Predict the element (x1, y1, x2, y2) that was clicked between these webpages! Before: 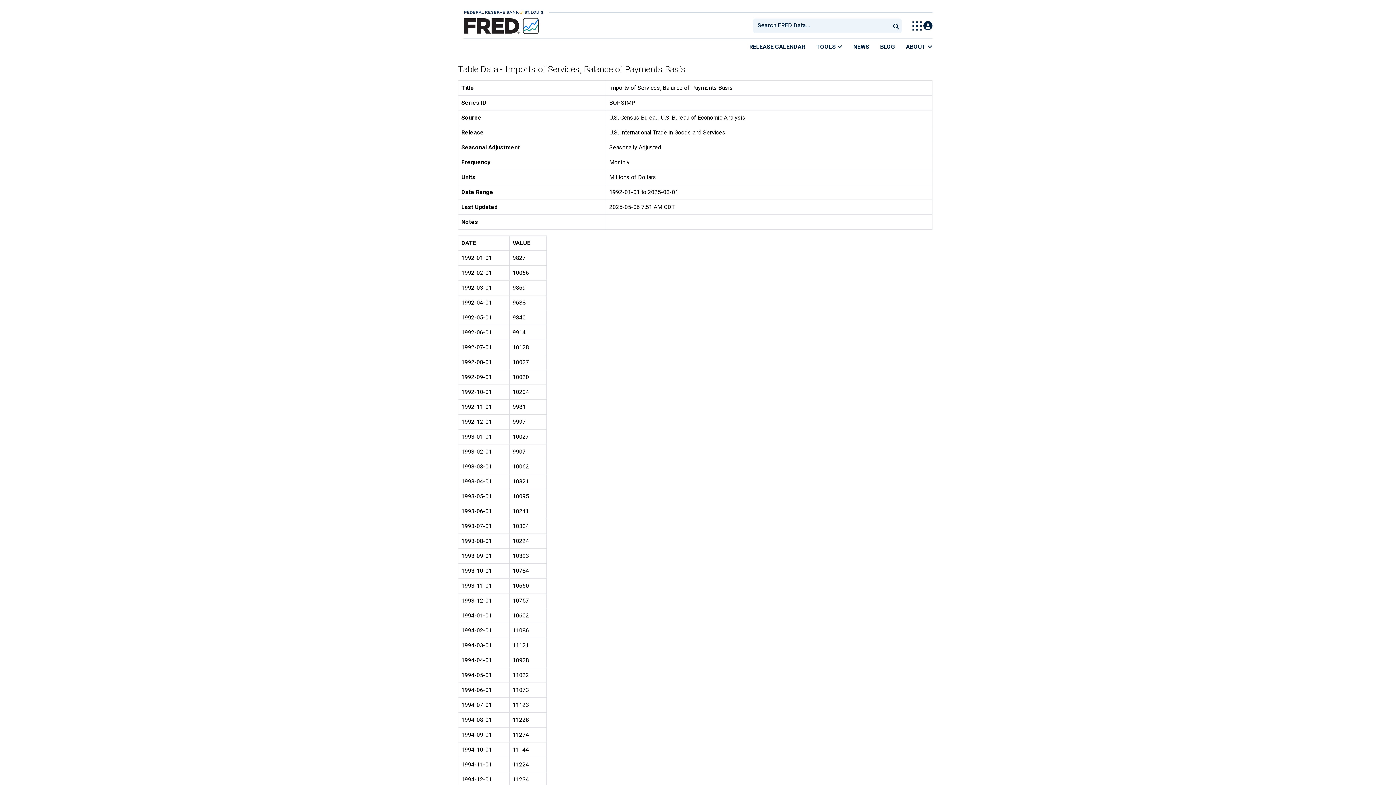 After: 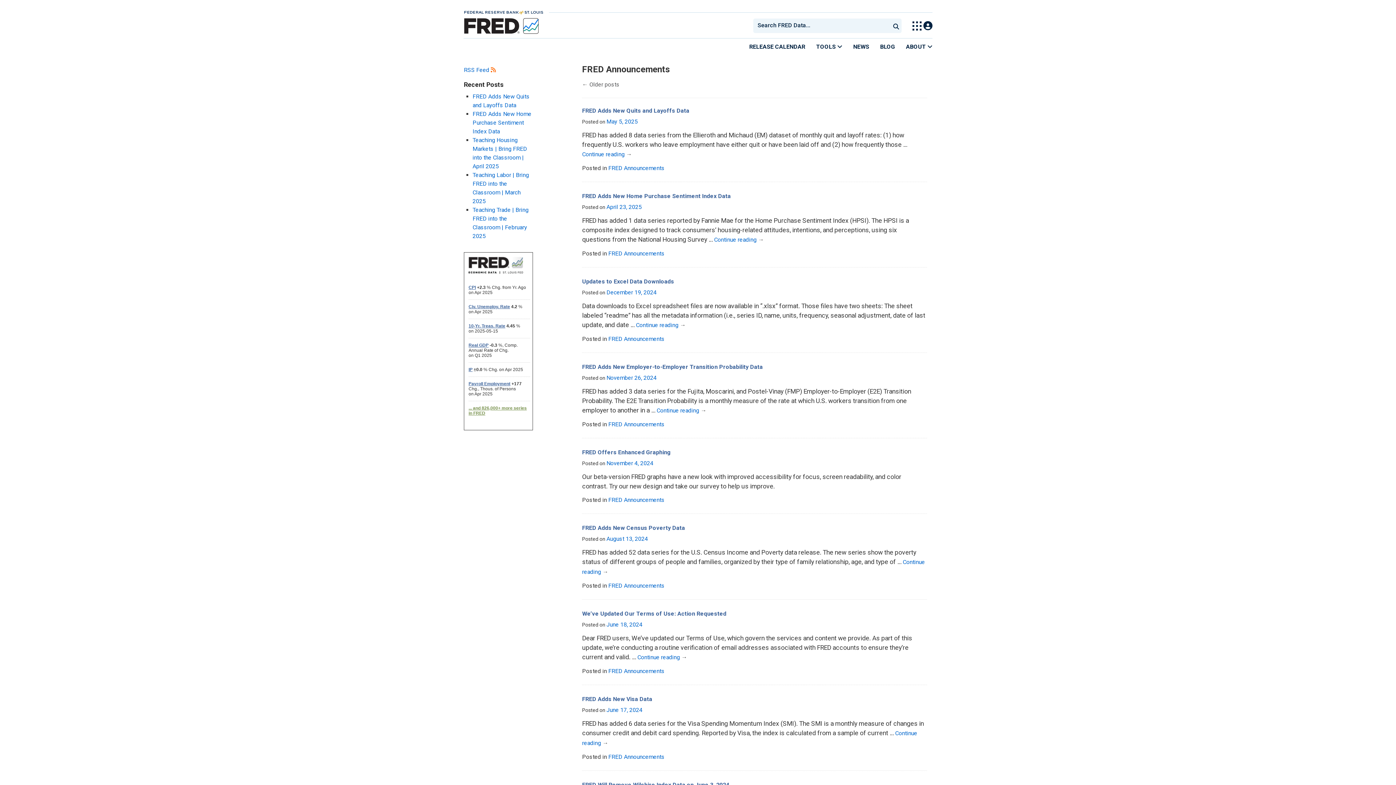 Action: label: NEWS bbox: (848, 38, 874, 54)